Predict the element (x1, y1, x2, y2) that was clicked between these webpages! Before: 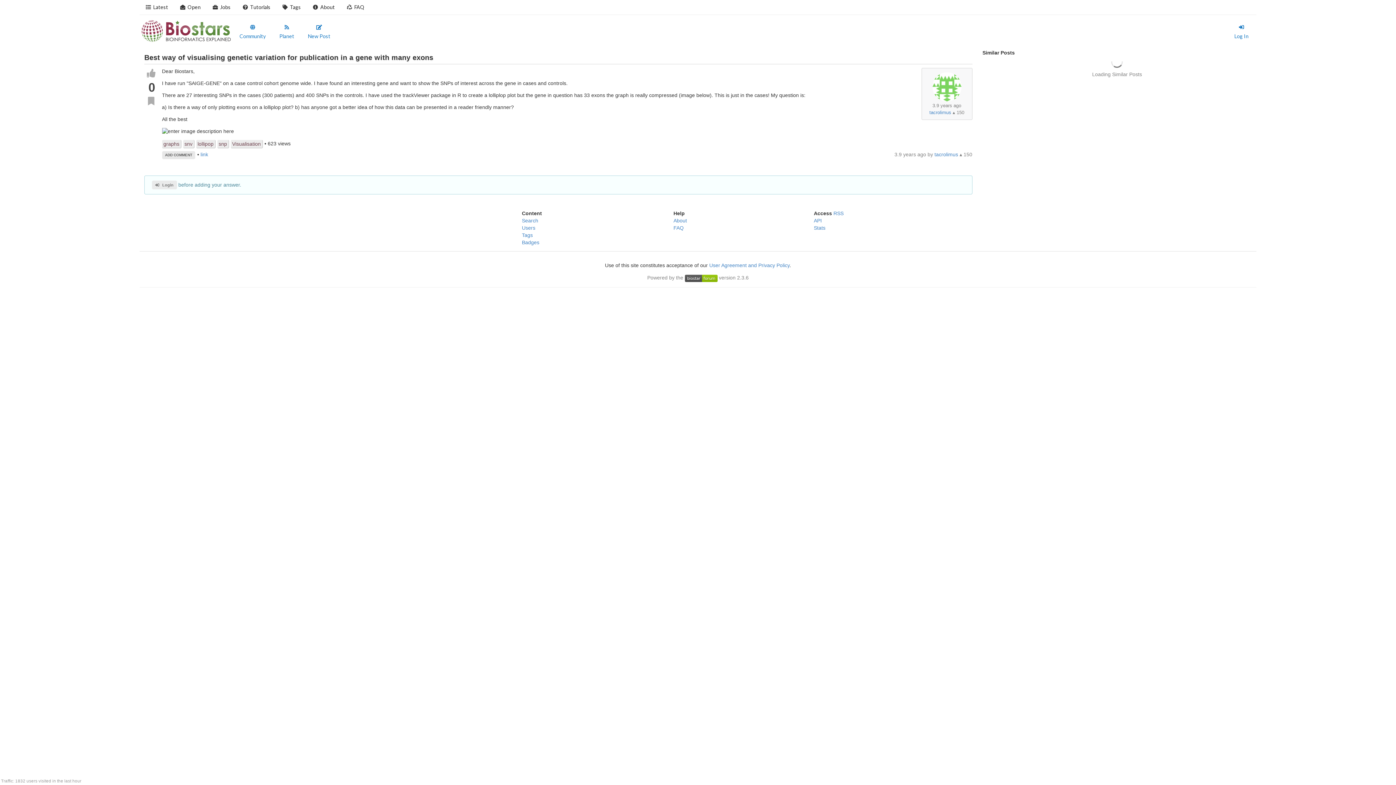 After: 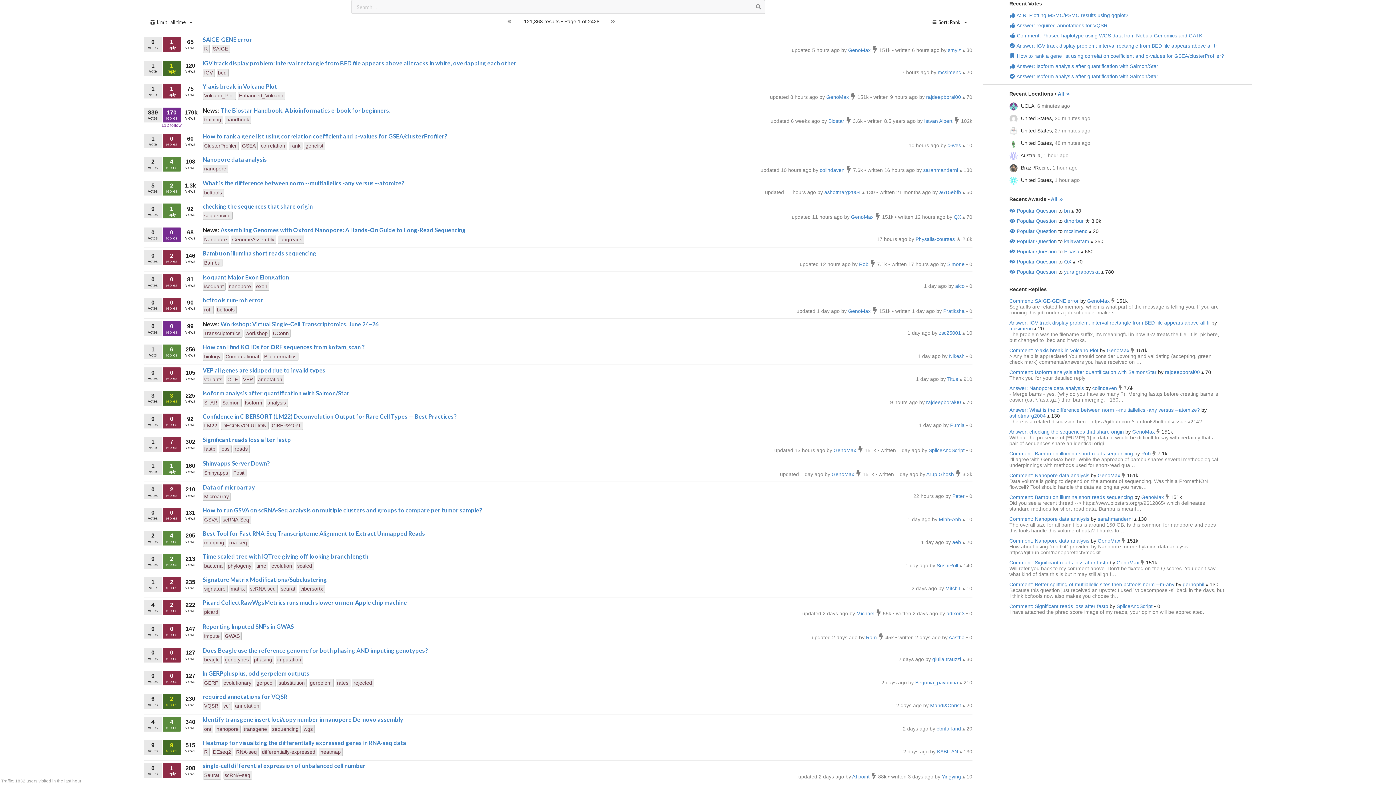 Action: bbox: (522, 217, 538, 223) label: Search